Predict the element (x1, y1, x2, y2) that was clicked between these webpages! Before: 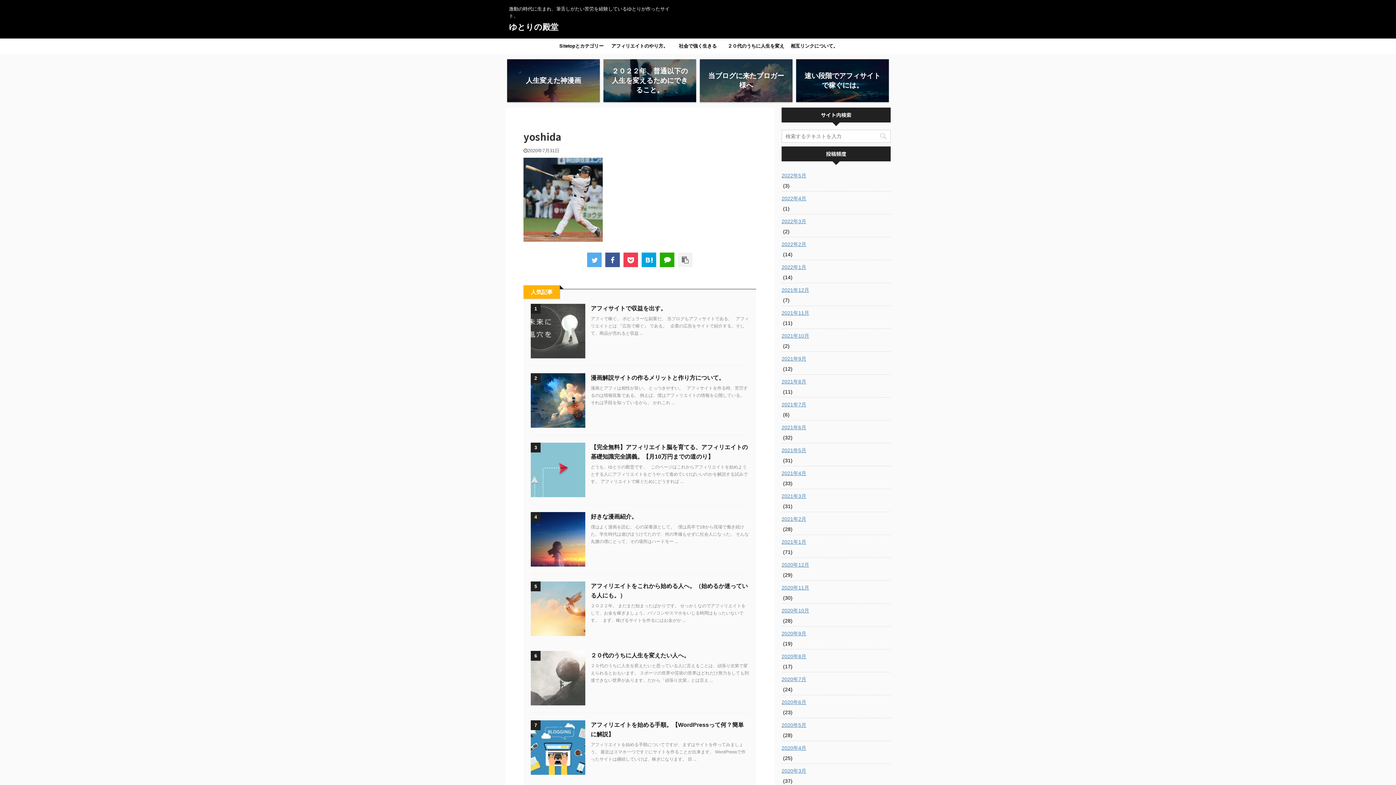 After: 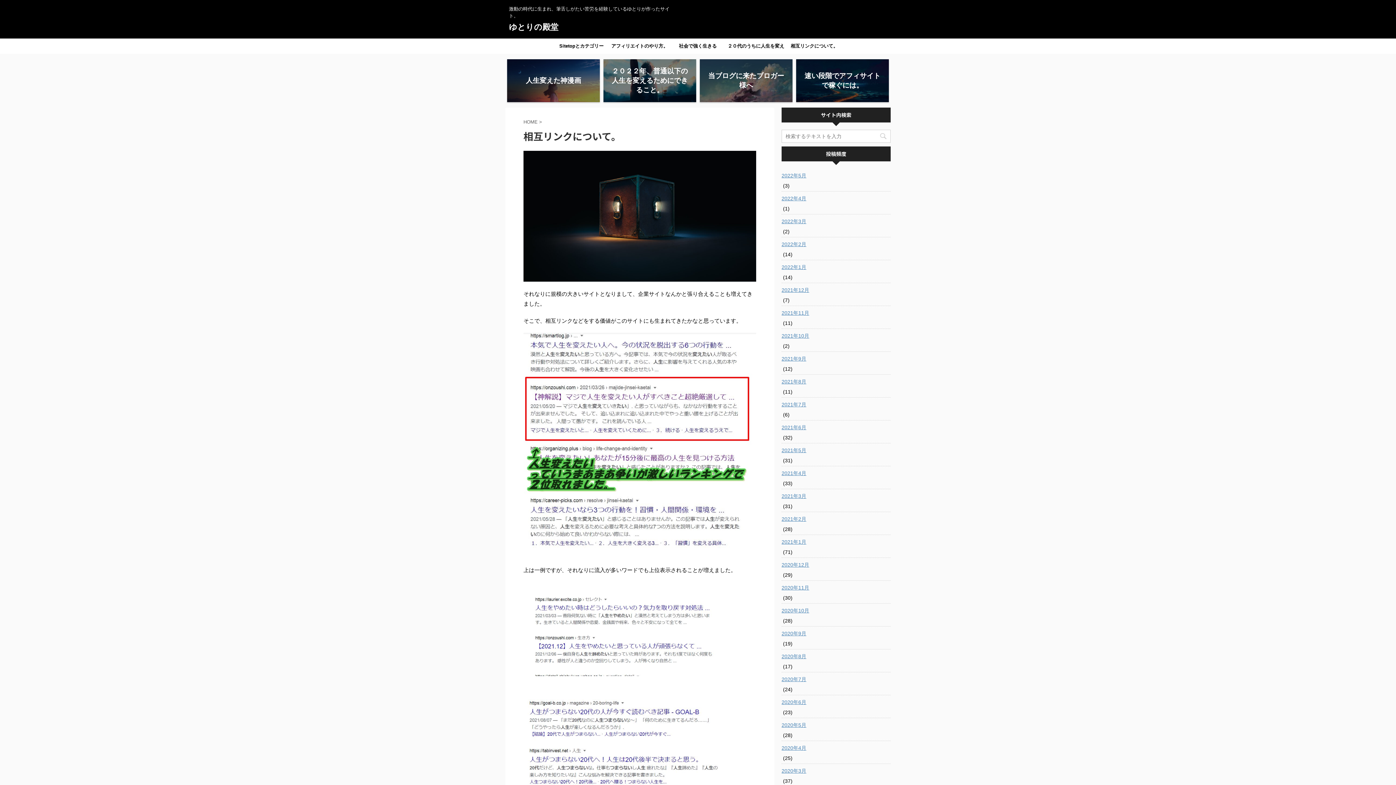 Action: label: 当ブログに来たブロガー様へ bbox: (700, 59, 792, 102)